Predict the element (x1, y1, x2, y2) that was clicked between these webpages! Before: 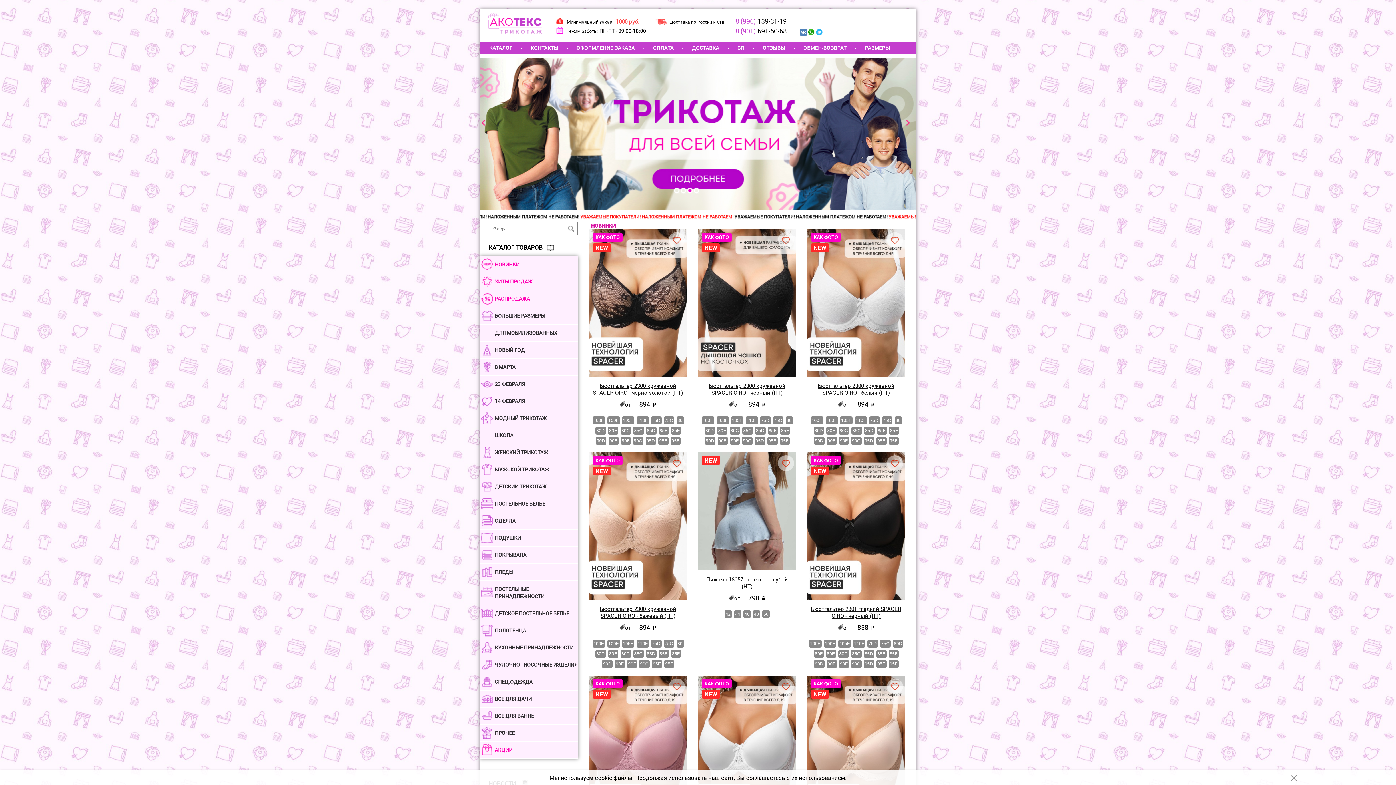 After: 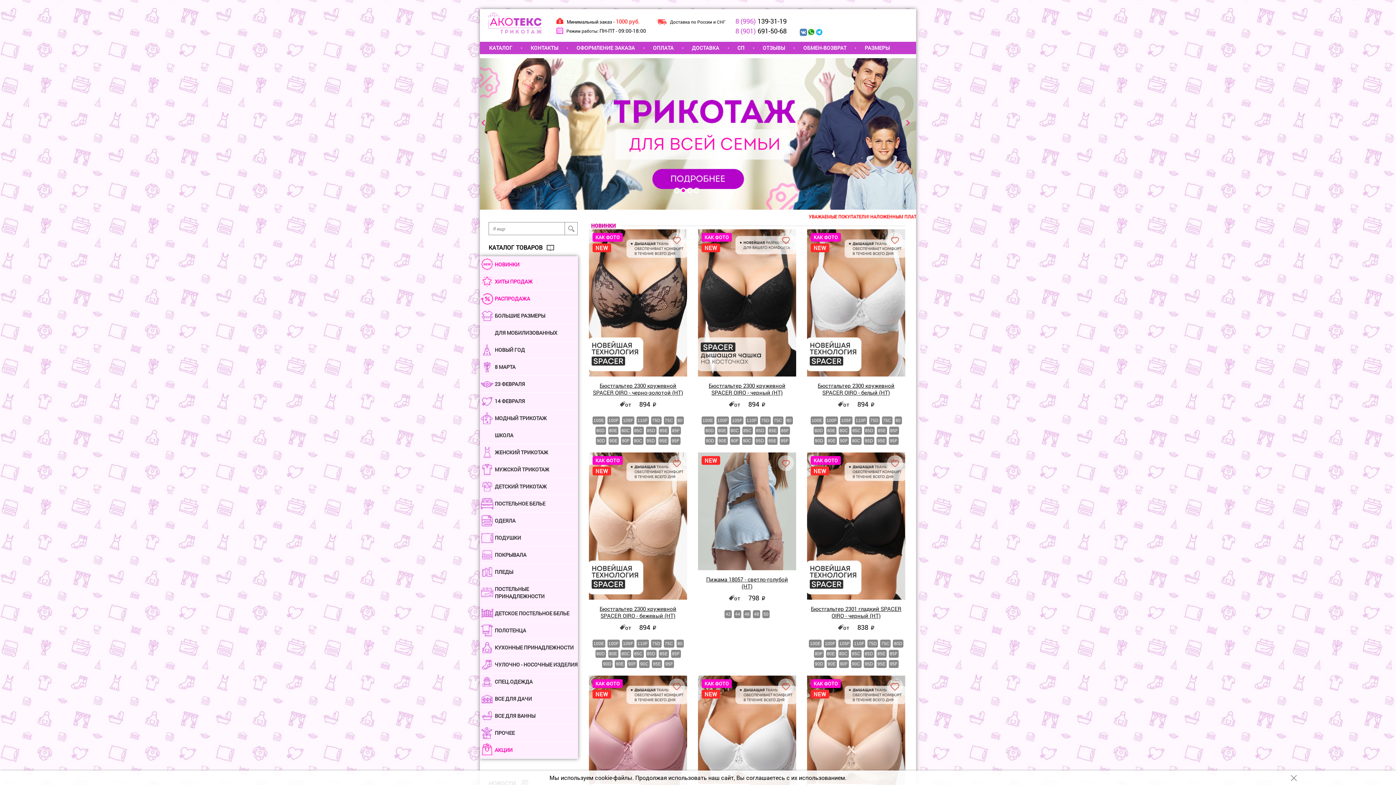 Action: bbox: (887, 678, 903, 694)